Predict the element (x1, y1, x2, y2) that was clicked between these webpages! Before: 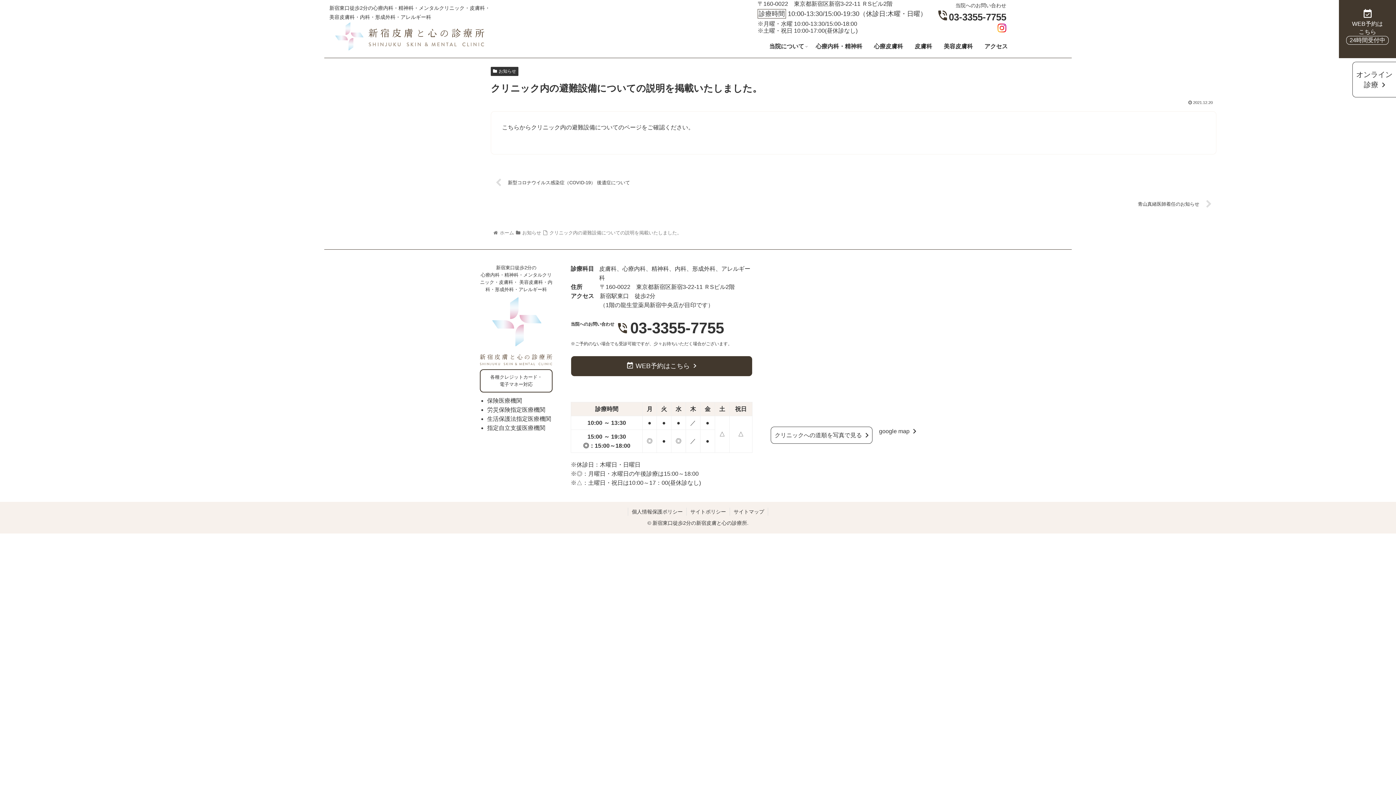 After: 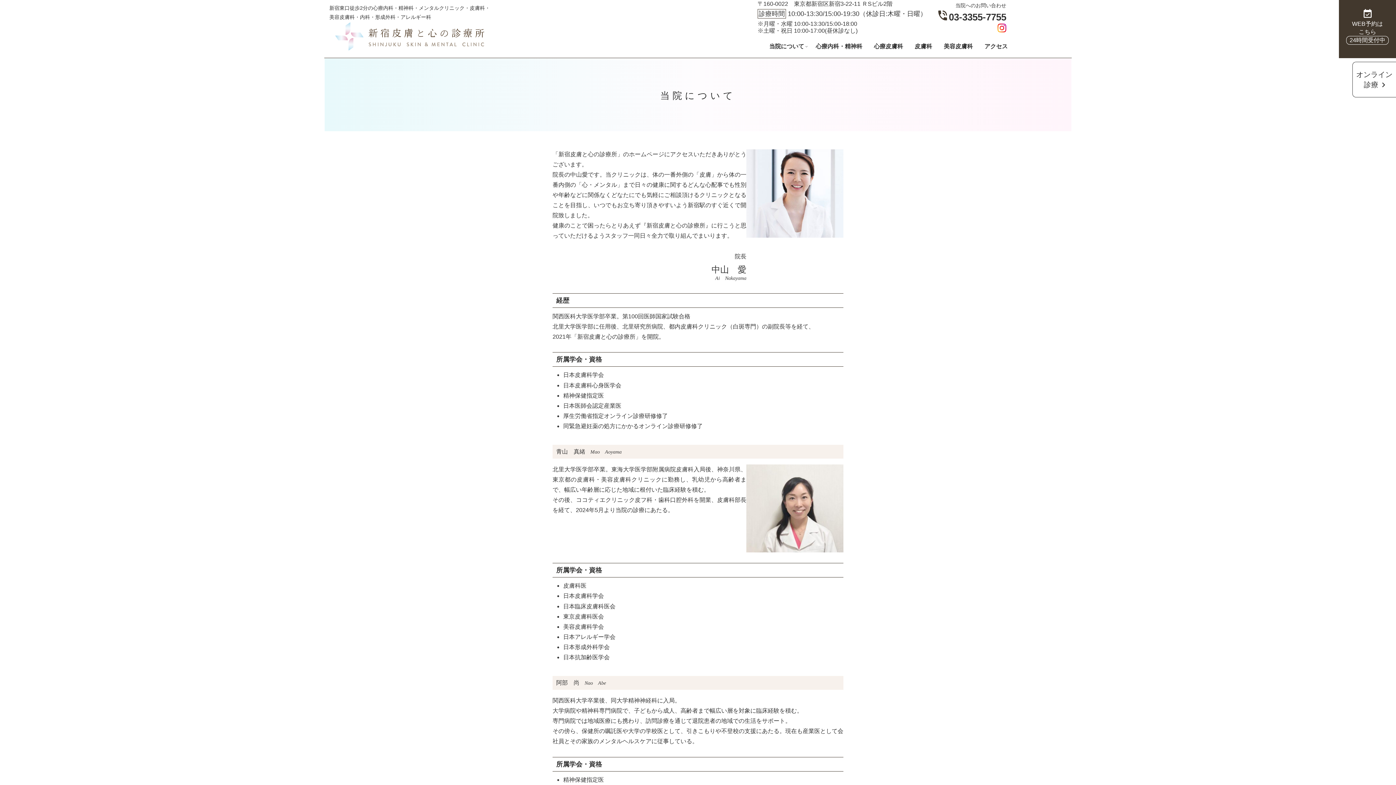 Action: bbox: (763, 35, 810, 57) label: 当院について